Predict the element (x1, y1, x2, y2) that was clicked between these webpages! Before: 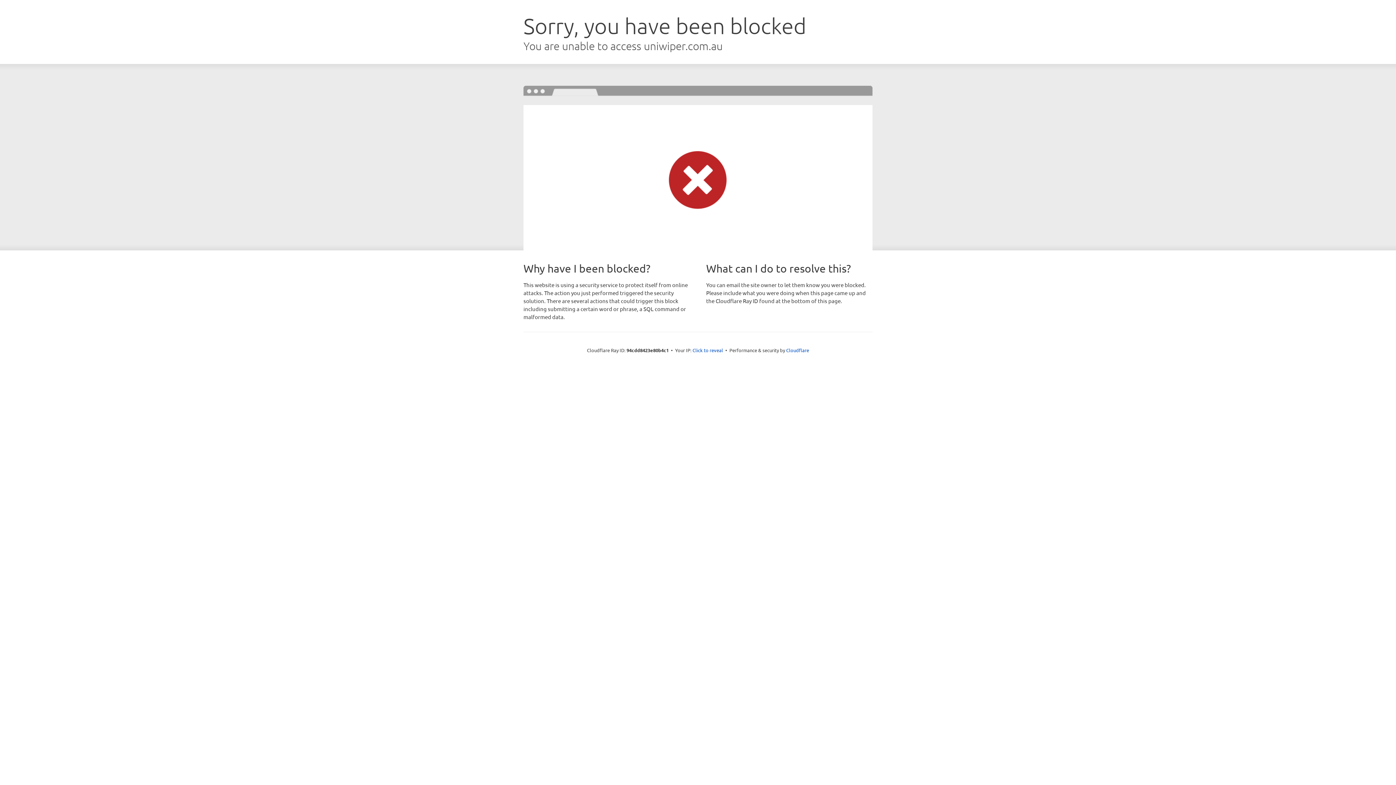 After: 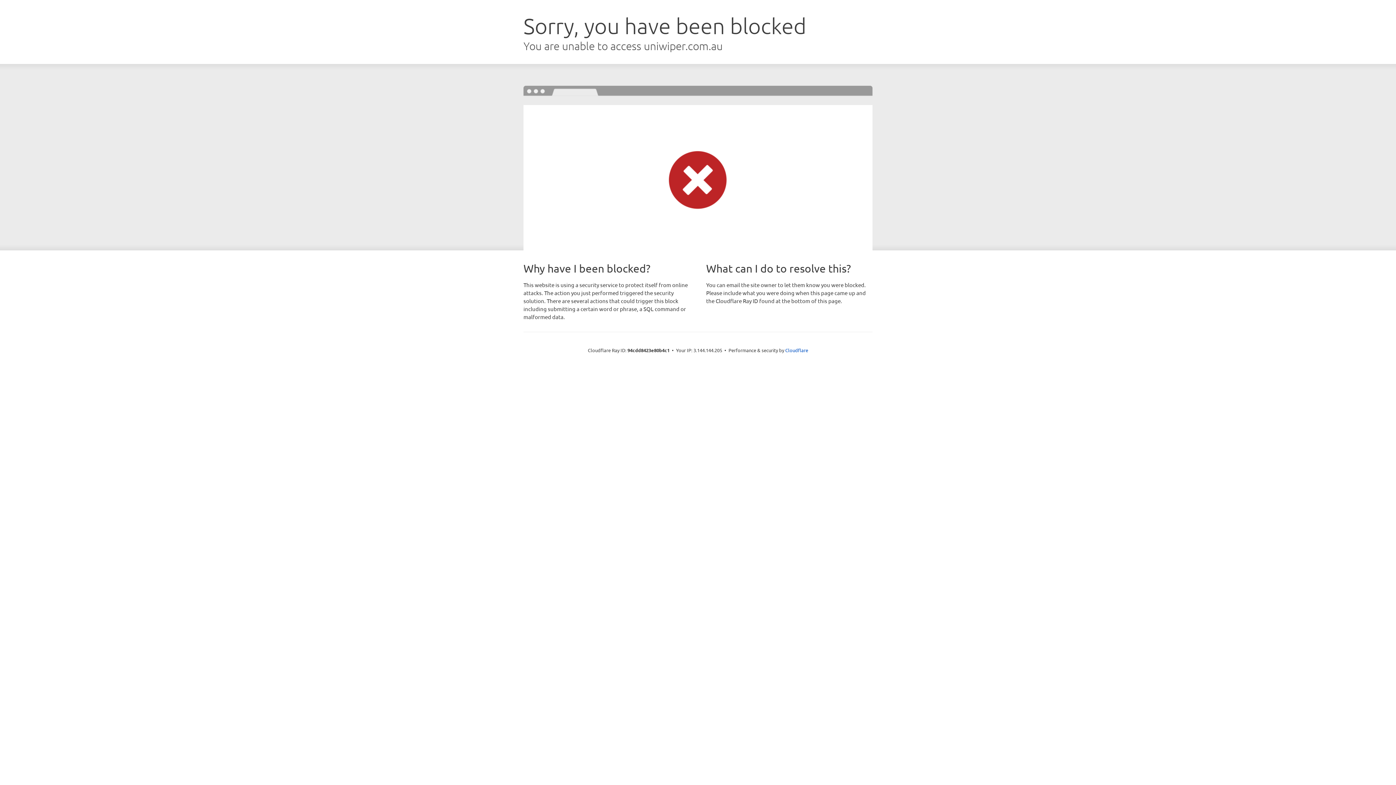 Action: bbox: (692, 346, 723, 353) label: Click to reveal